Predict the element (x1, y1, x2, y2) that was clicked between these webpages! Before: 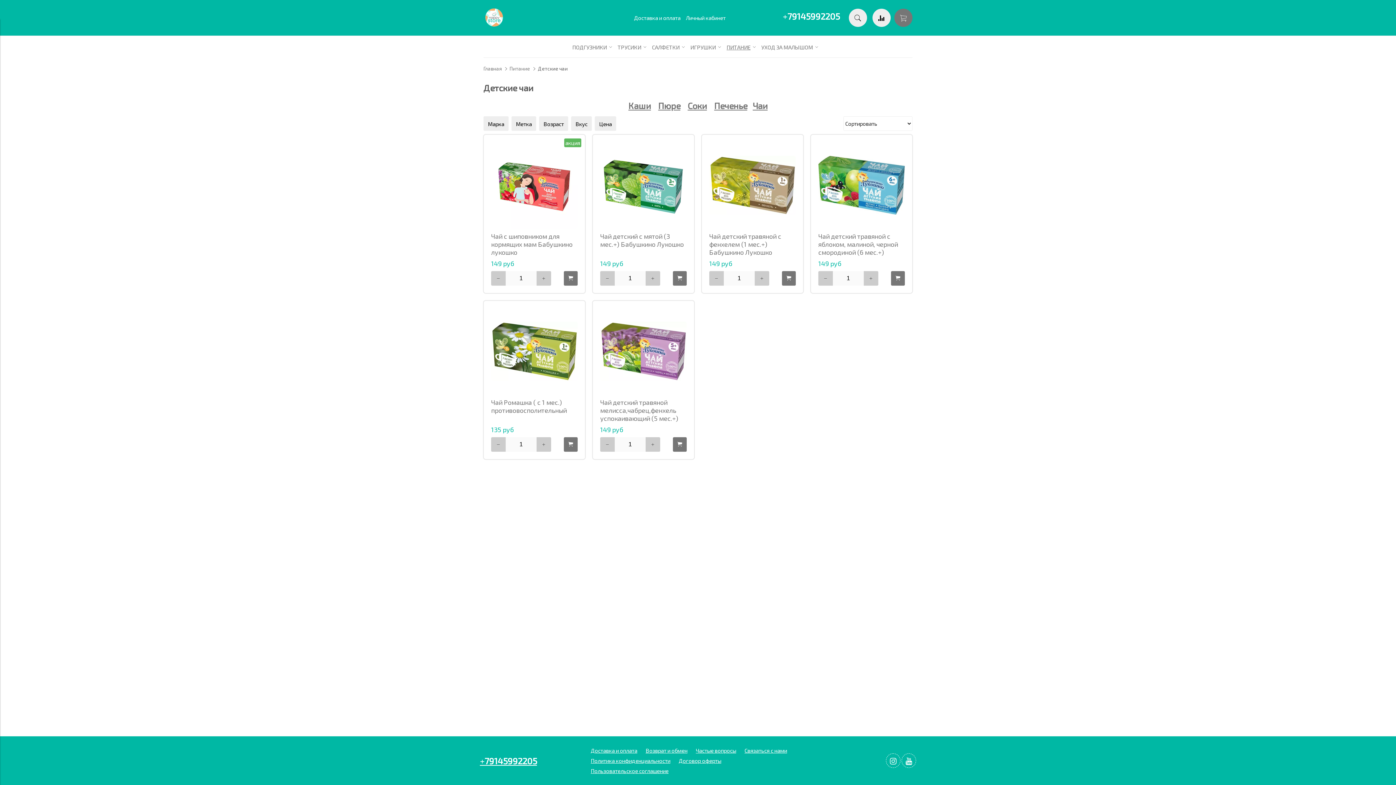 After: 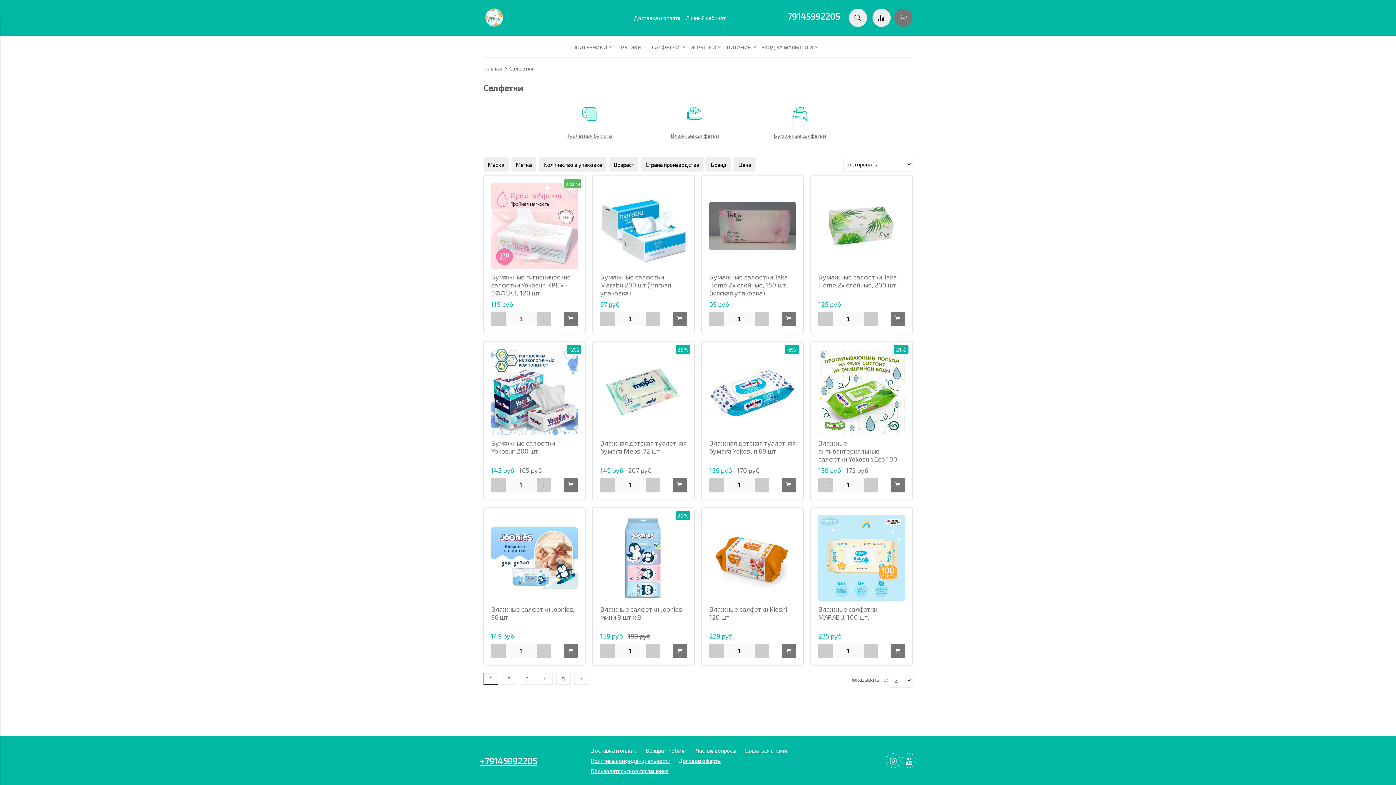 Action: bbox: (652, 43, 685, 50) label: САЛФЕТКИ 